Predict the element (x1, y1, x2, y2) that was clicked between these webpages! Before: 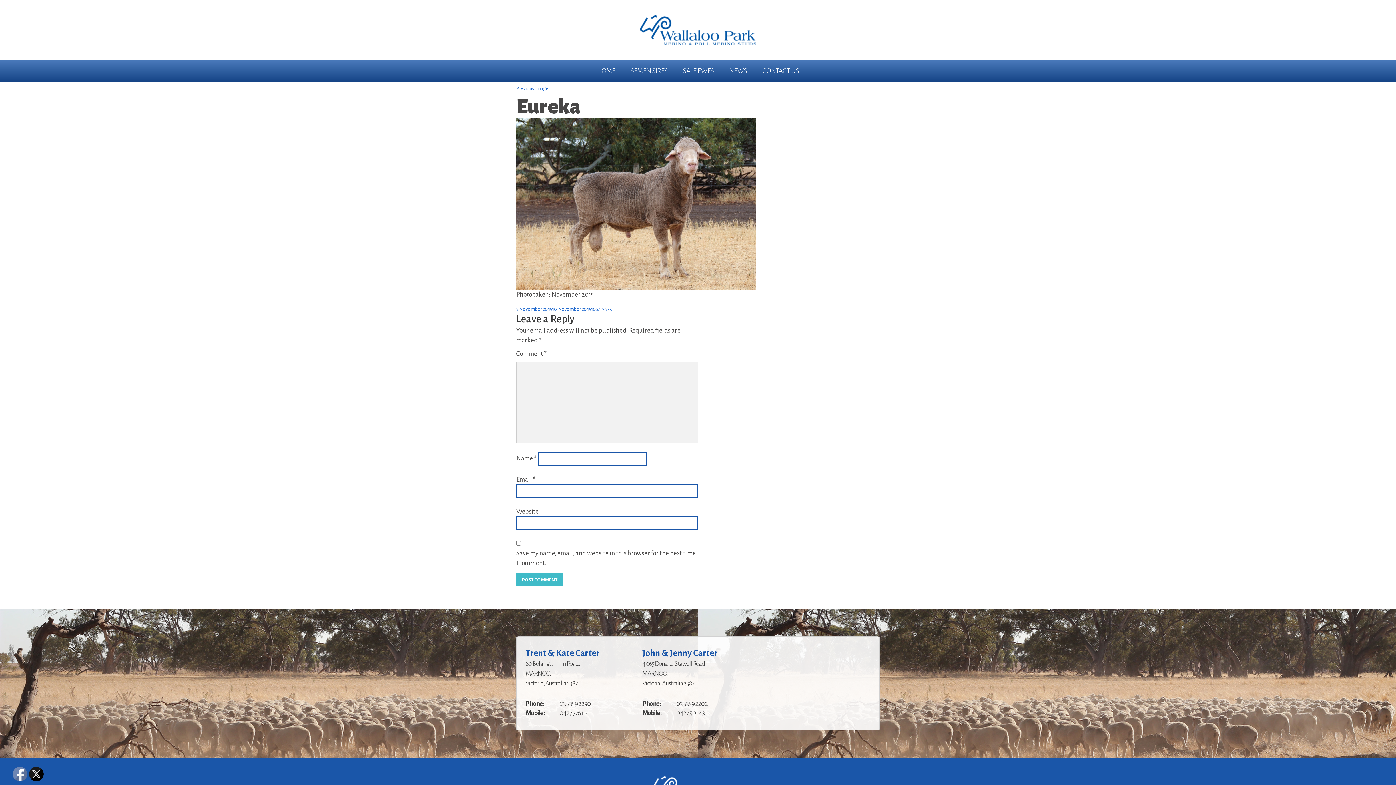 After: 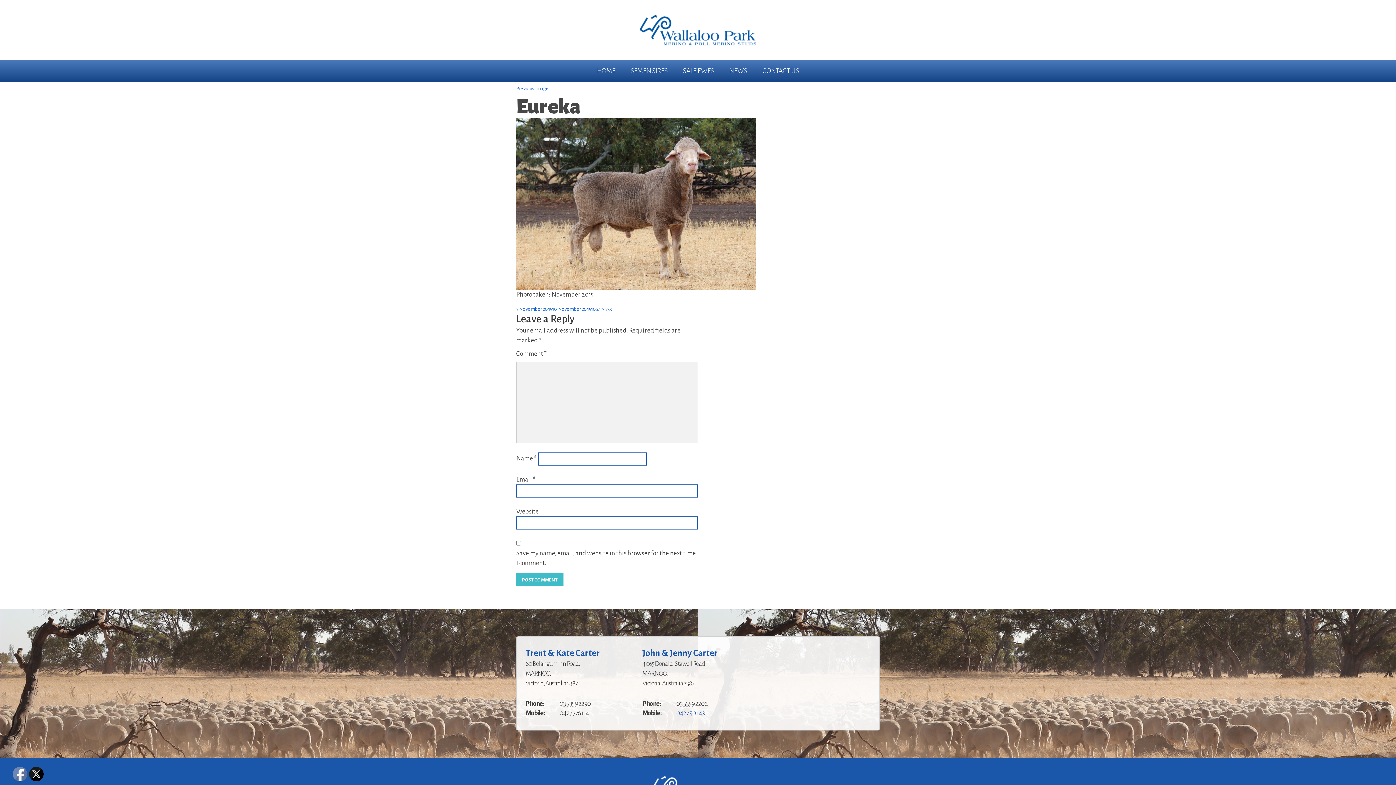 Action: bbox: (676, 709, 706, 717) label: 0427 501 431